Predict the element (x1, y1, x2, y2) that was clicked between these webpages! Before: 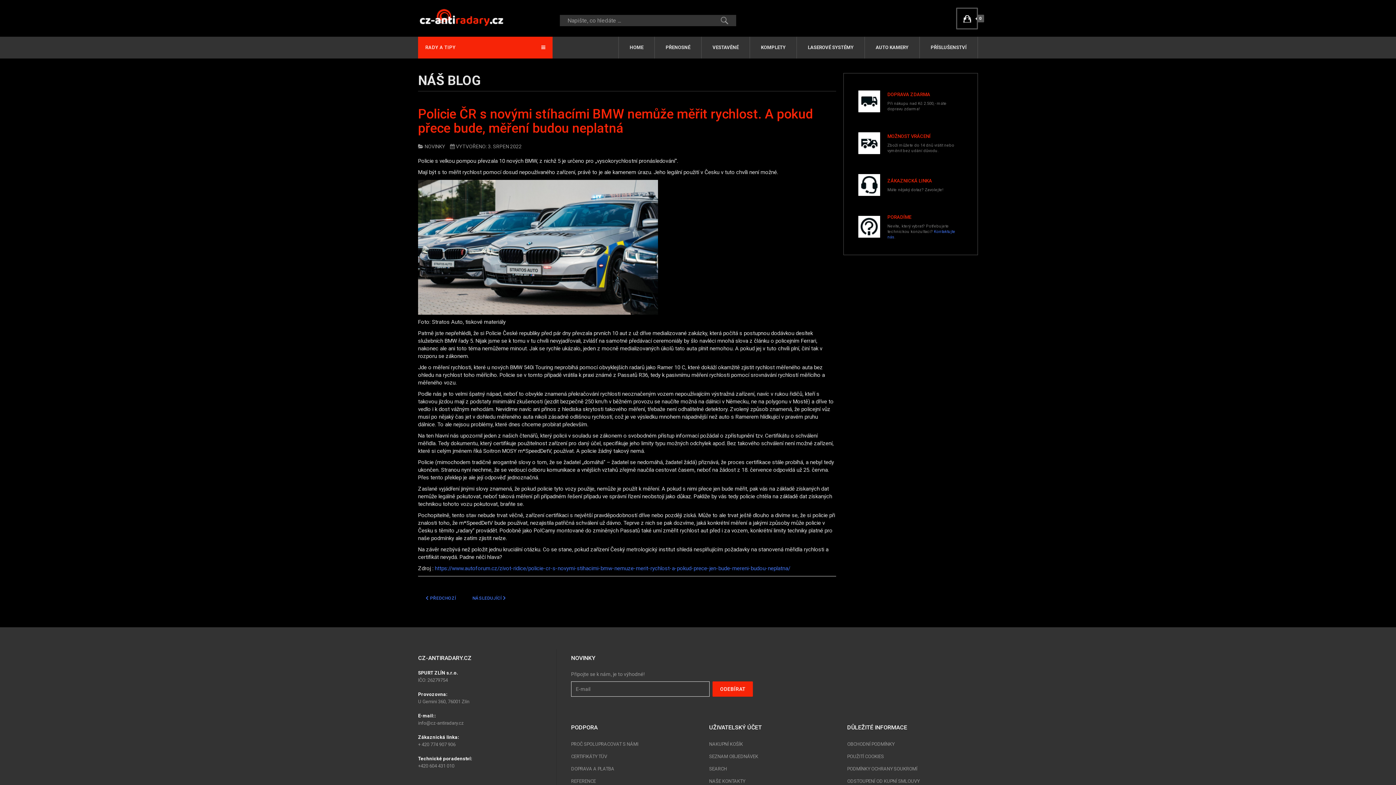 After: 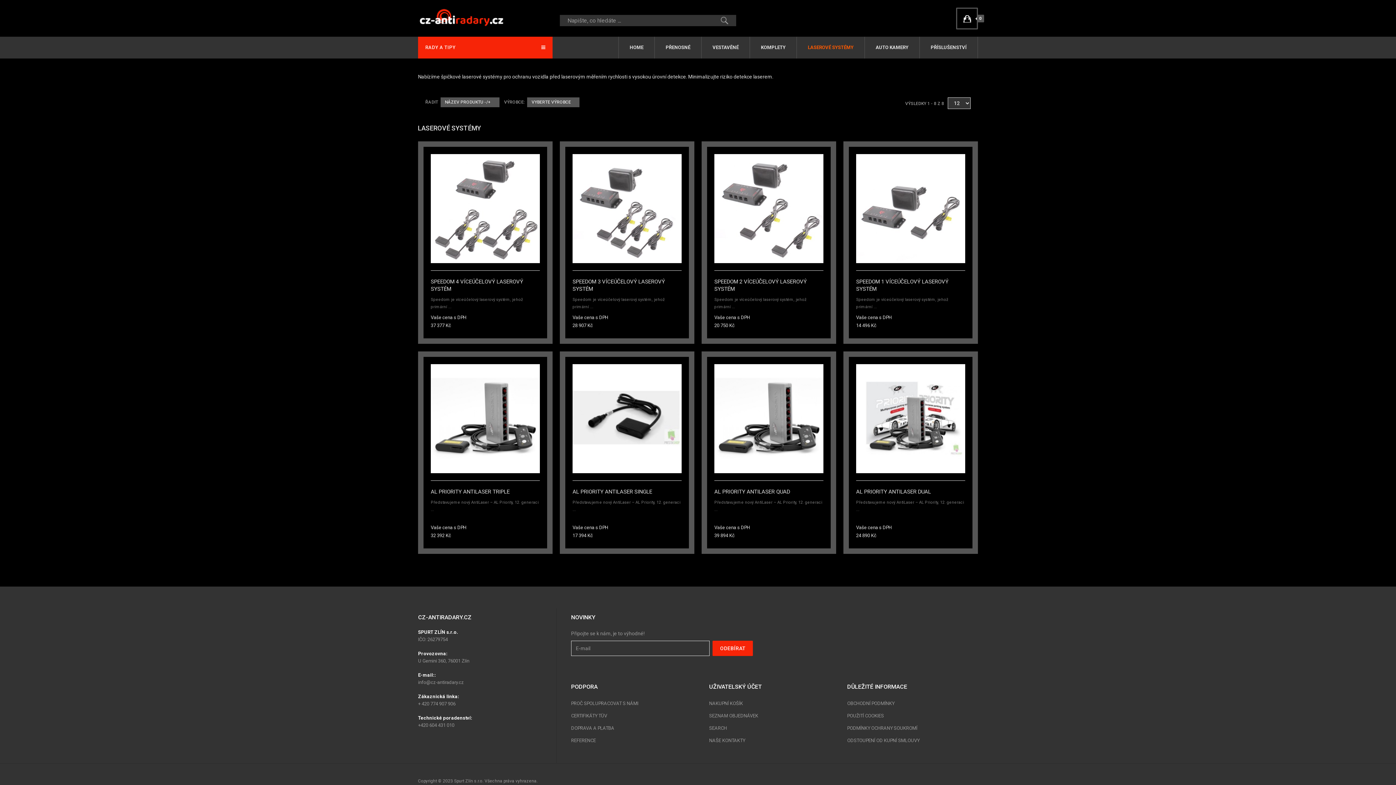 Action: label: LASEROVÉ SYSTÉMY bbox: (797, 36, 864, 58)